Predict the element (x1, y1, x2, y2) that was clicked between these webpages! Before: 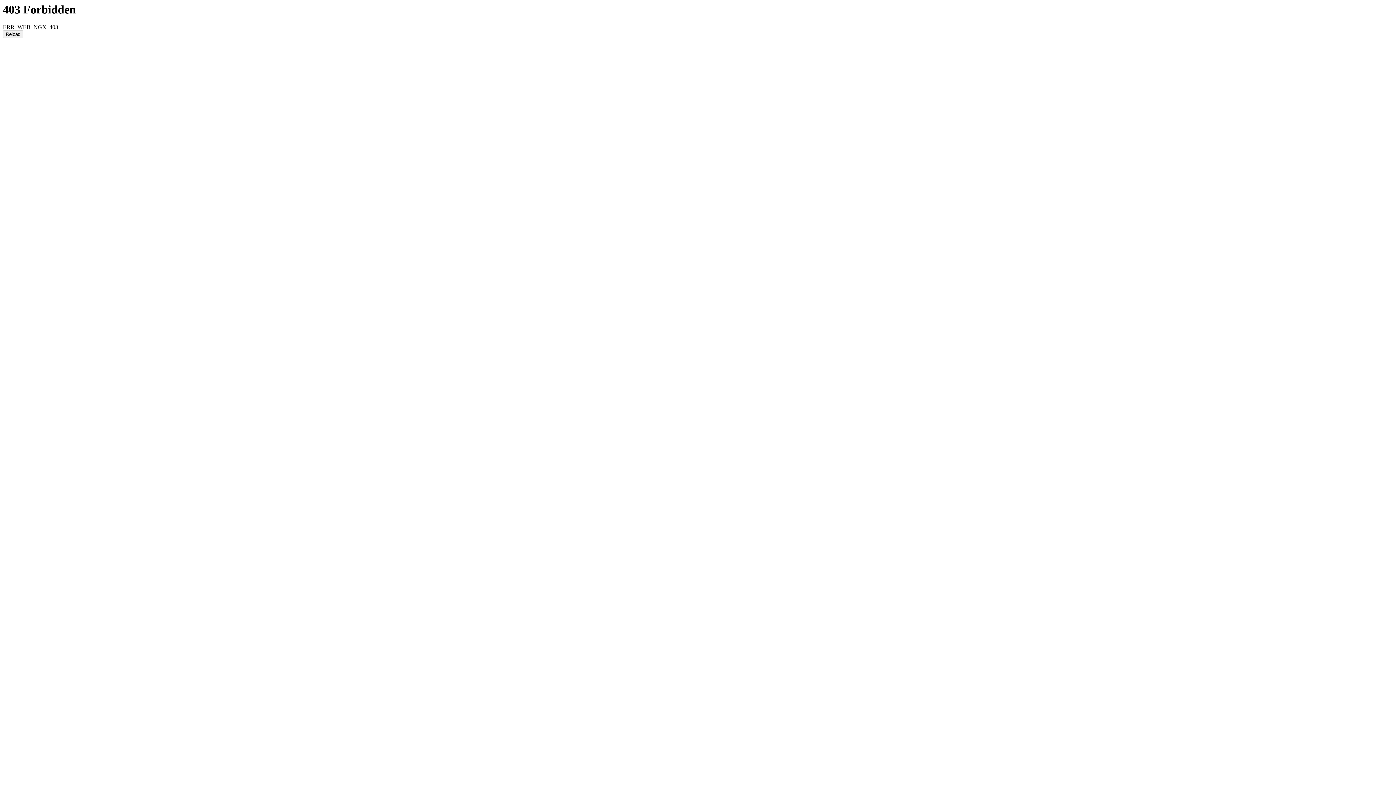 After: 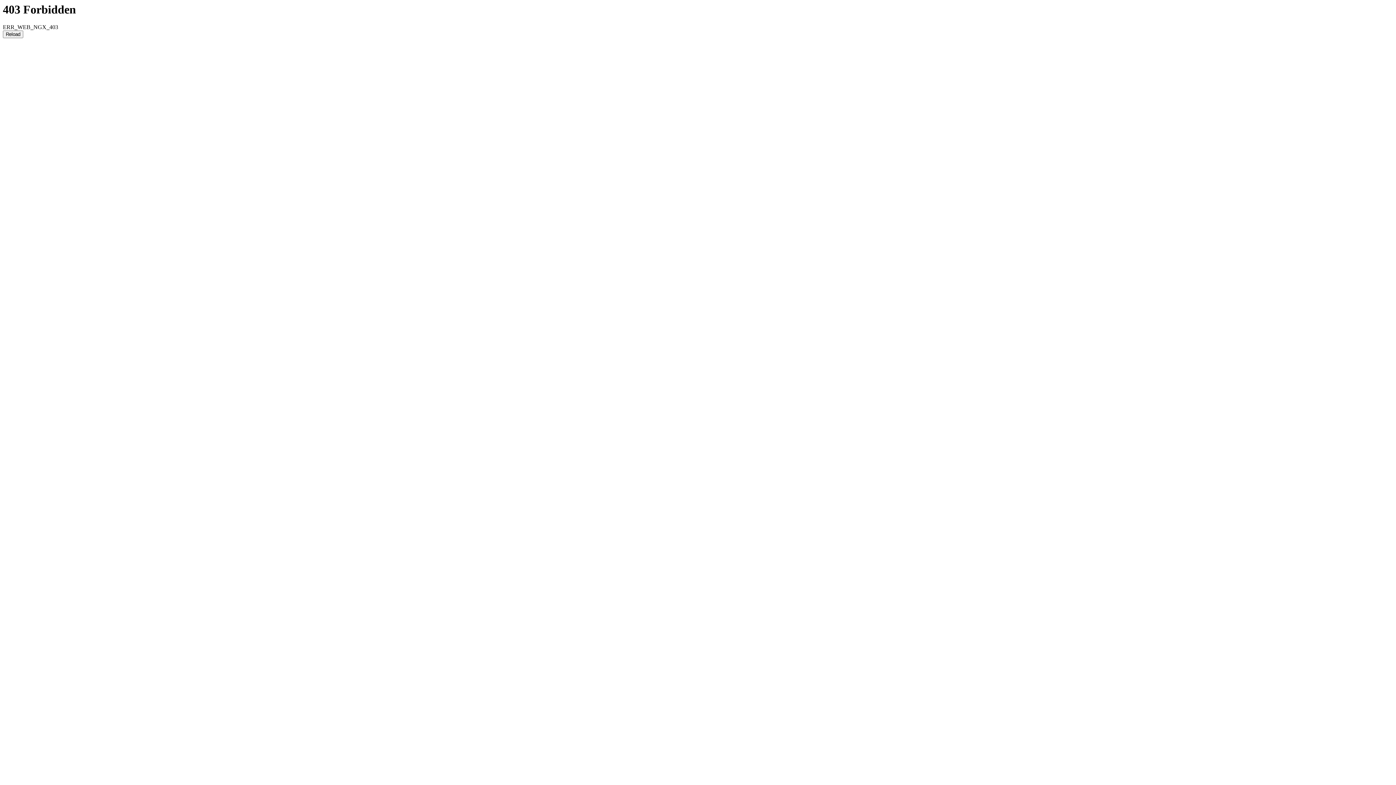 Action: bbox: (2, 30, 23, 38) label: Reload